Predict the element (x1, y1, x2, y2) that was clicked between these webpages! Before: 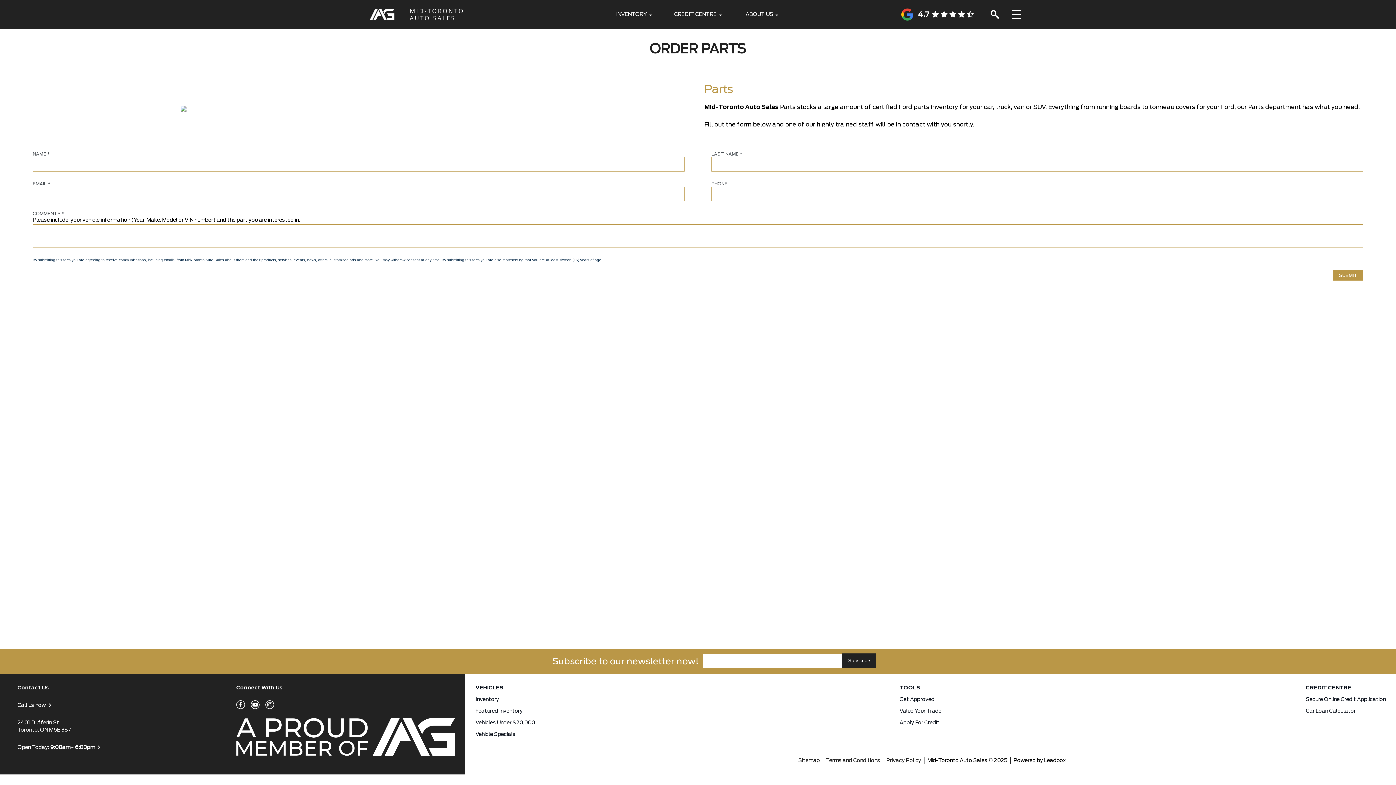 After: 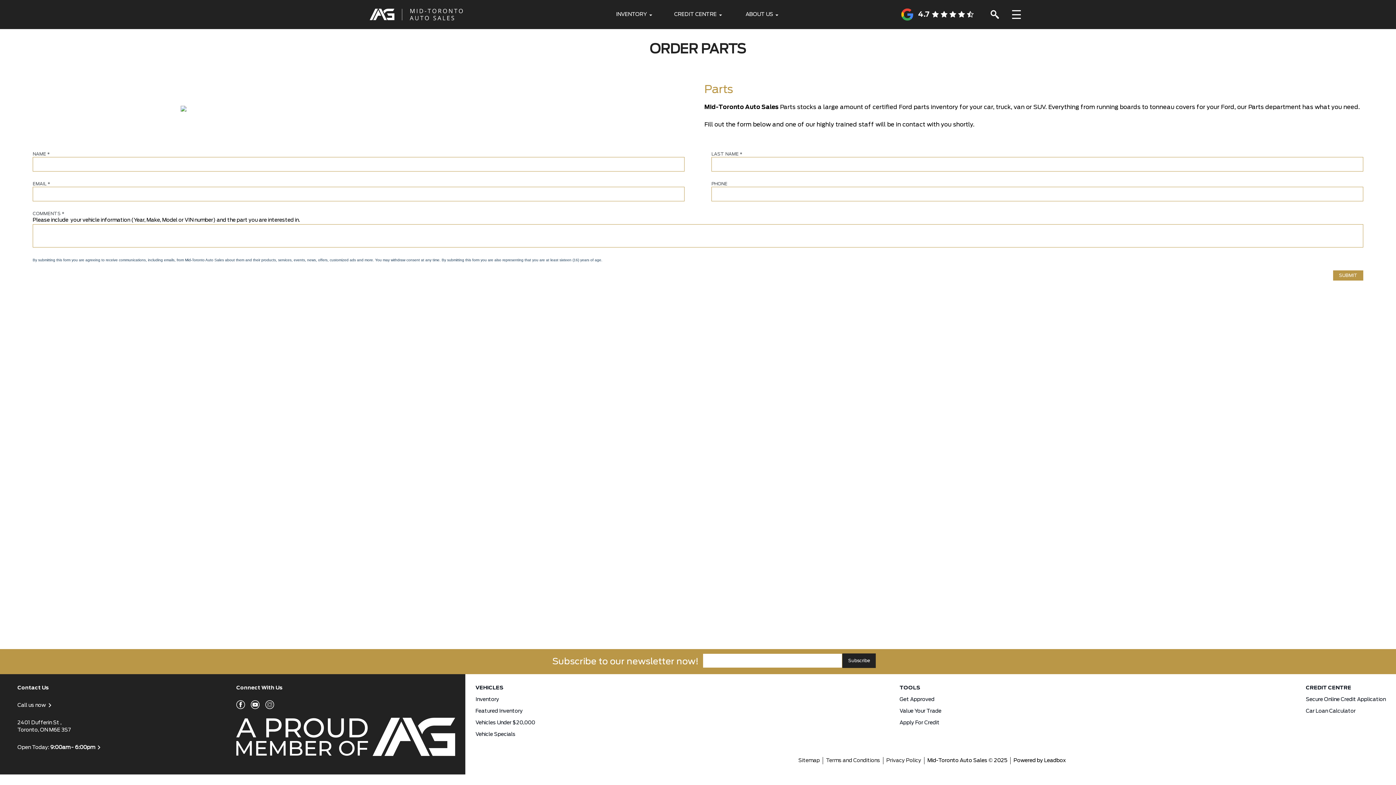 Action: bbox: (236, 718, 455, 756)